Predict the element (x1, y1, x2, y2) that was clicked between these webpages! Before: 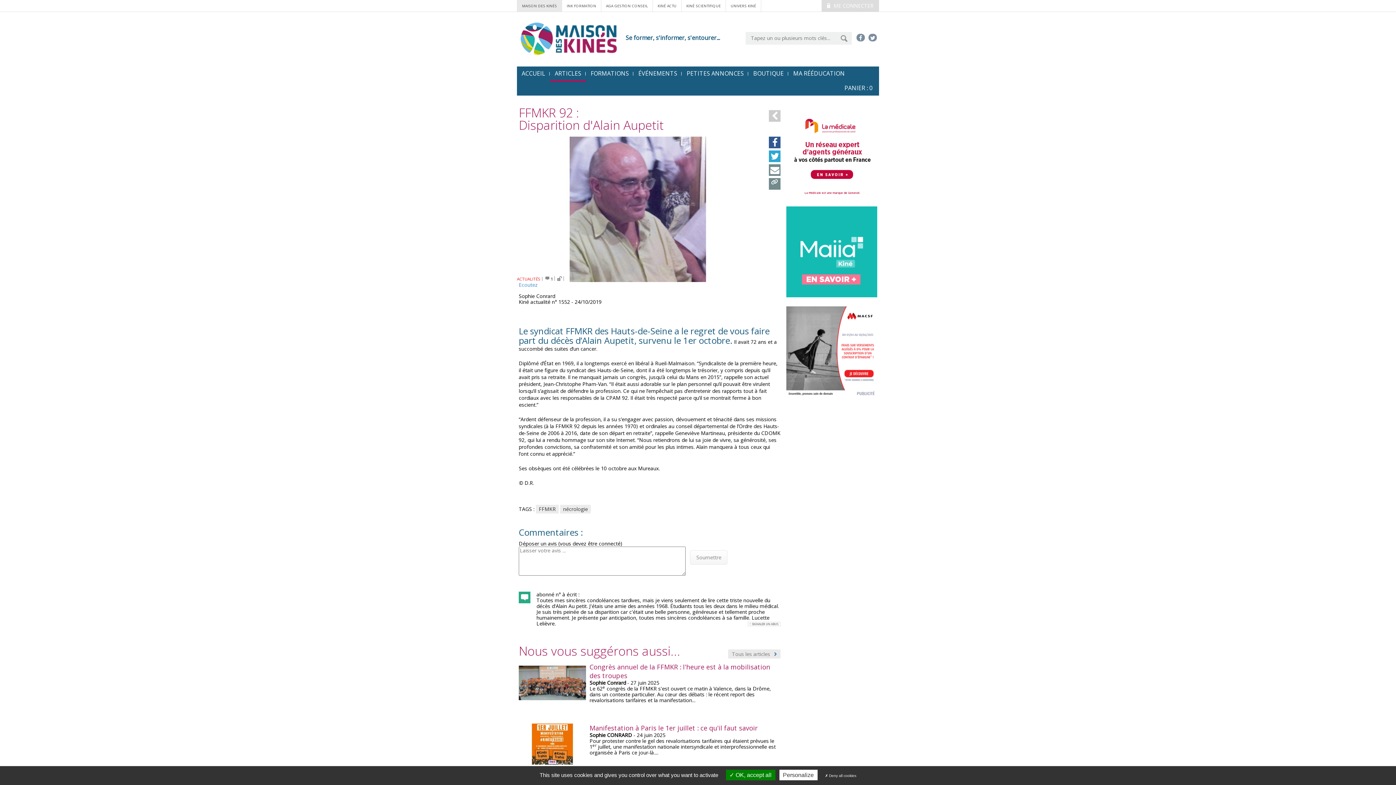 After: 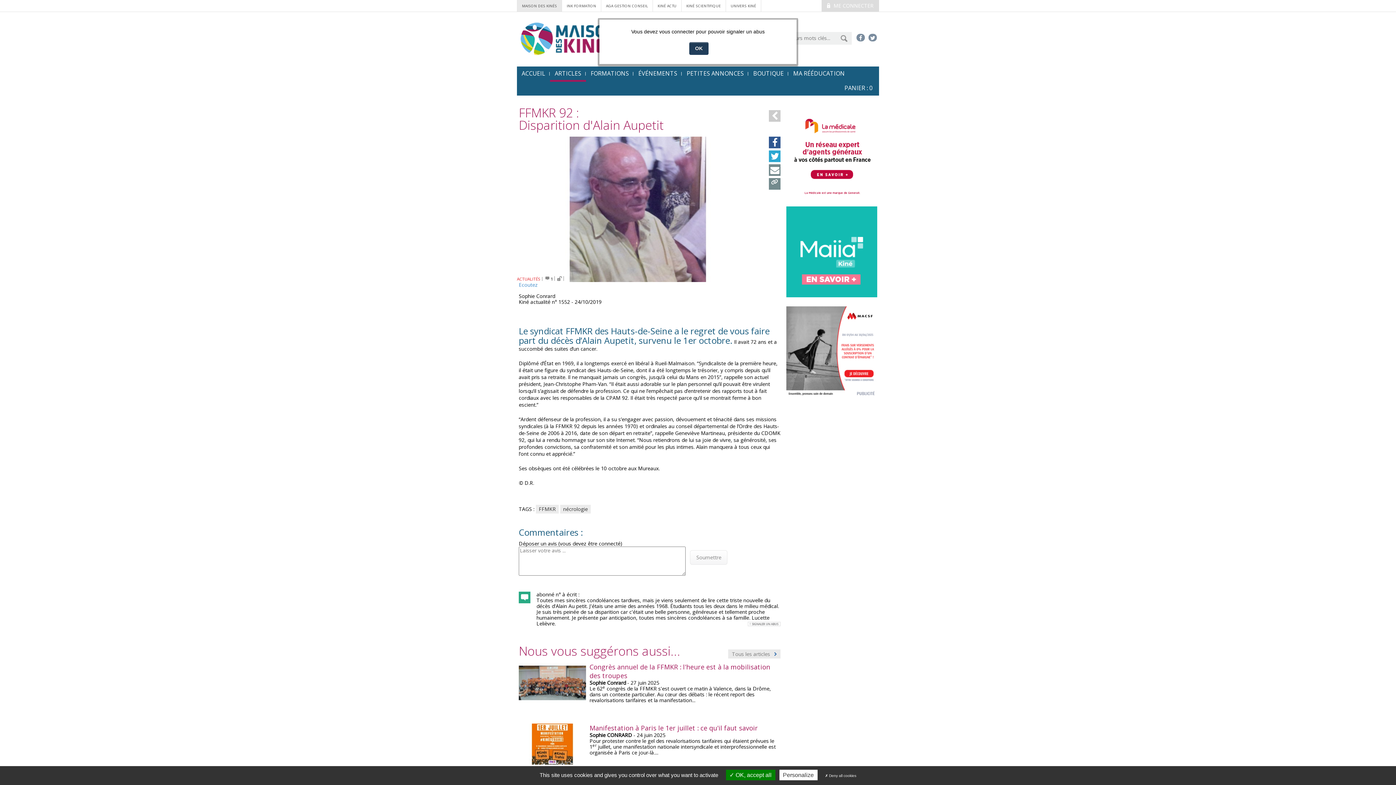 Action: bbox: (748, 621, 780, 626)